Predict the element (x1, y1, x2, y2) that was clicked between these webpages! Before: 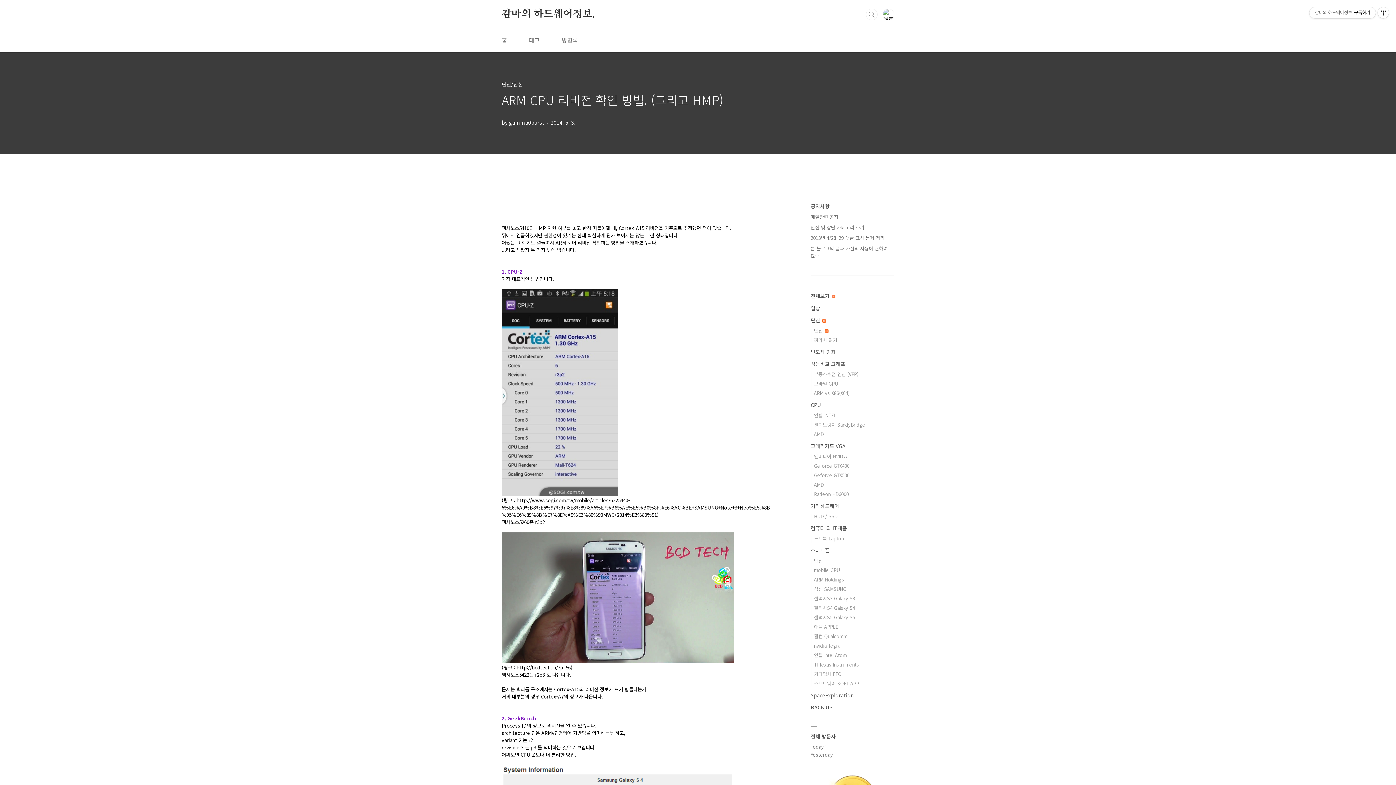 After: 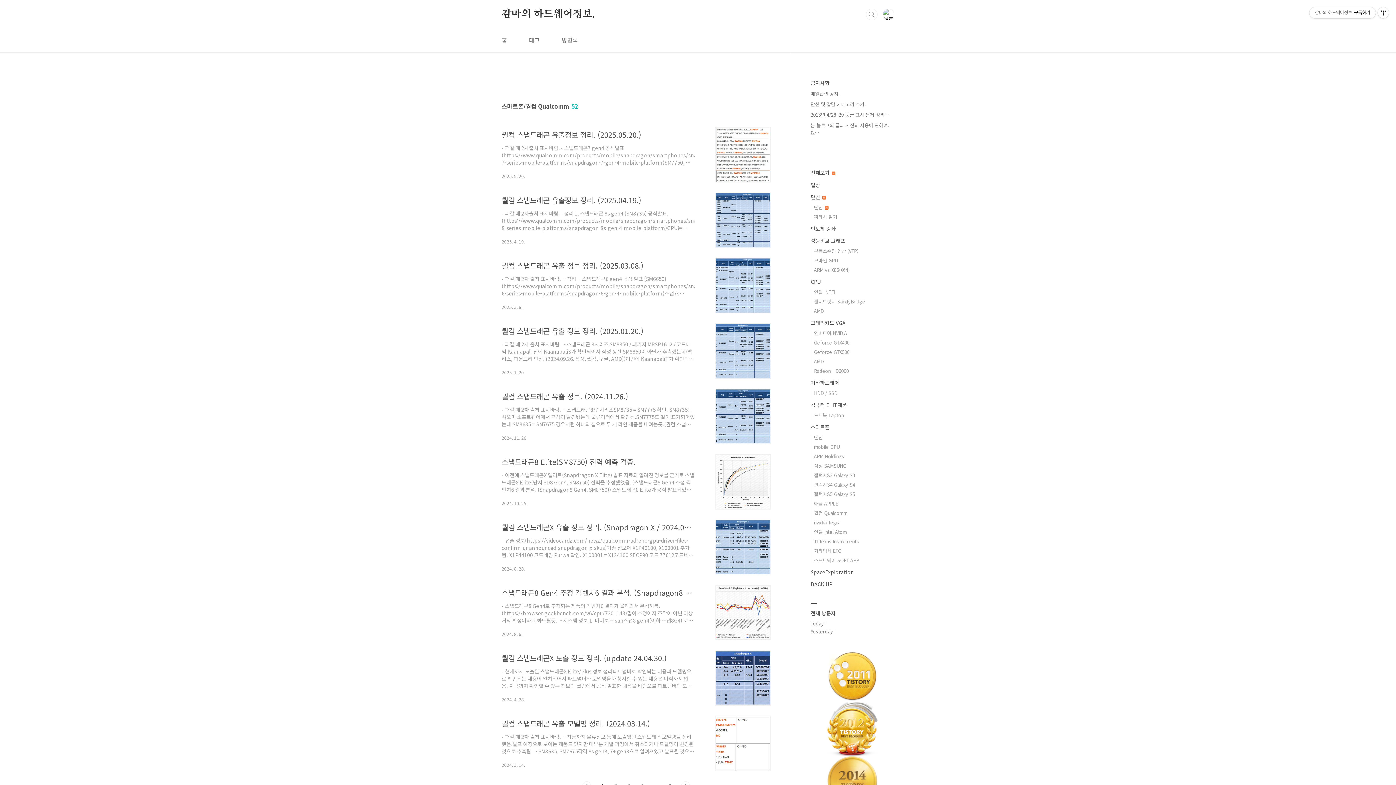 Action: label: 퀄컴 Qualcomm bbox: (814, 633, 847, 640)